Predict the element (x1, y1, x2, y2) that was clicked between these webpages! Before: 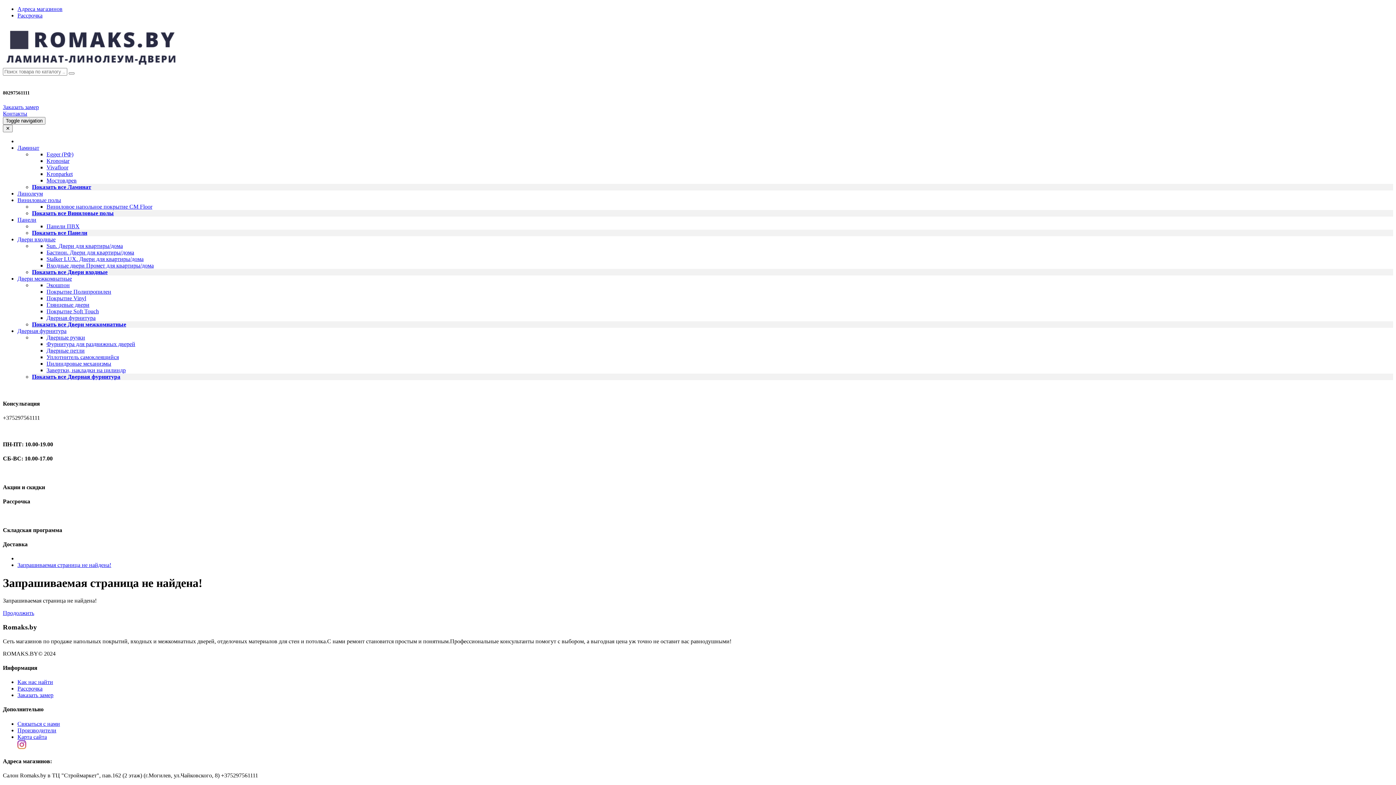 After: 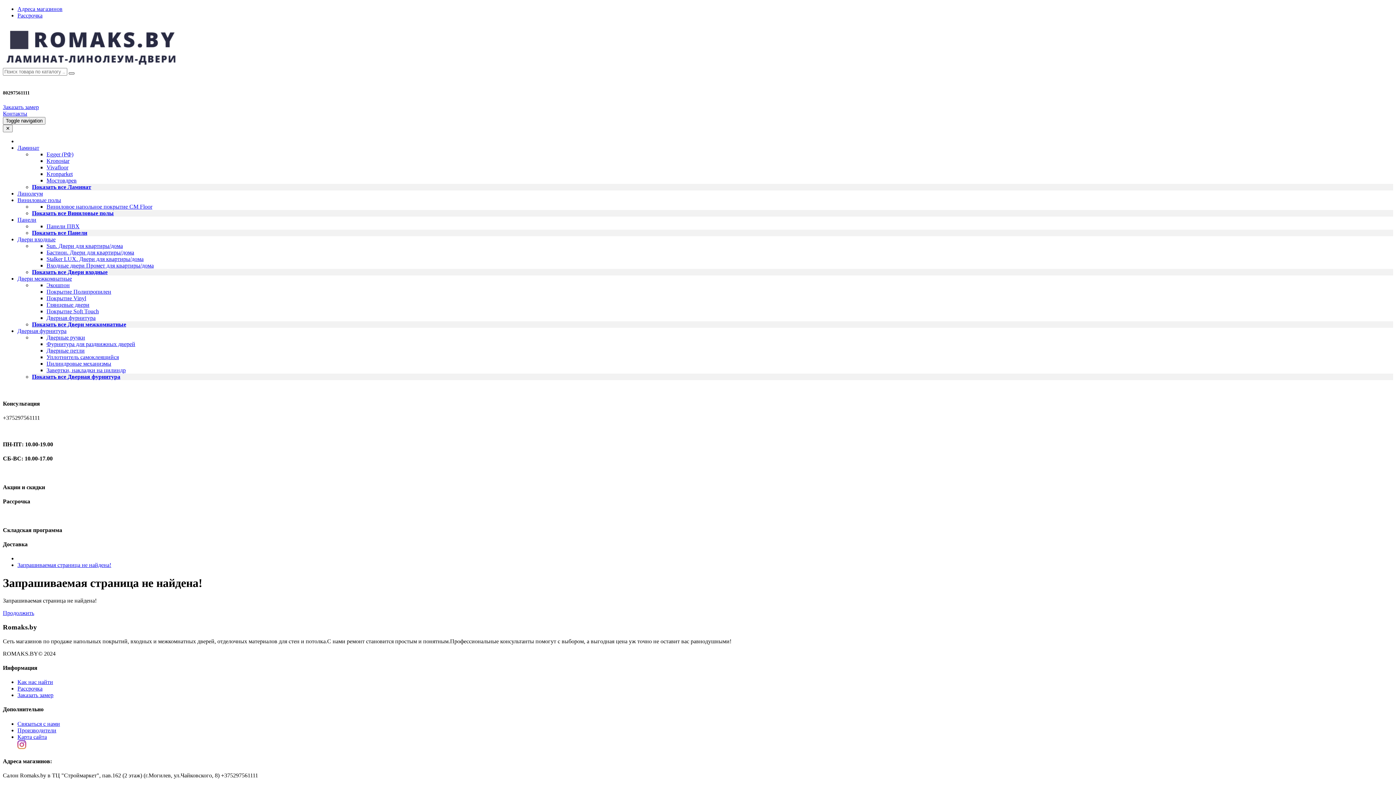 Action: bbox: (68, 72, 74, 74)